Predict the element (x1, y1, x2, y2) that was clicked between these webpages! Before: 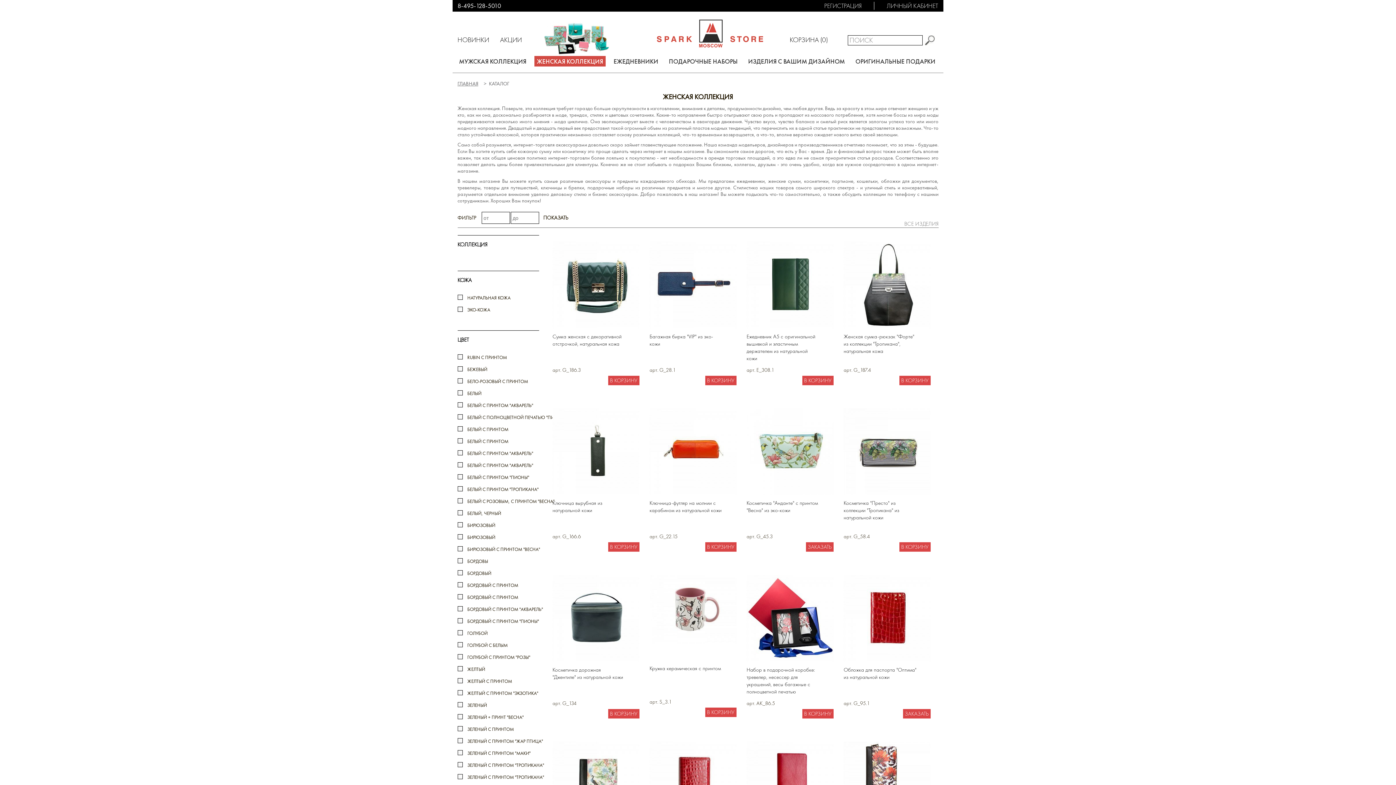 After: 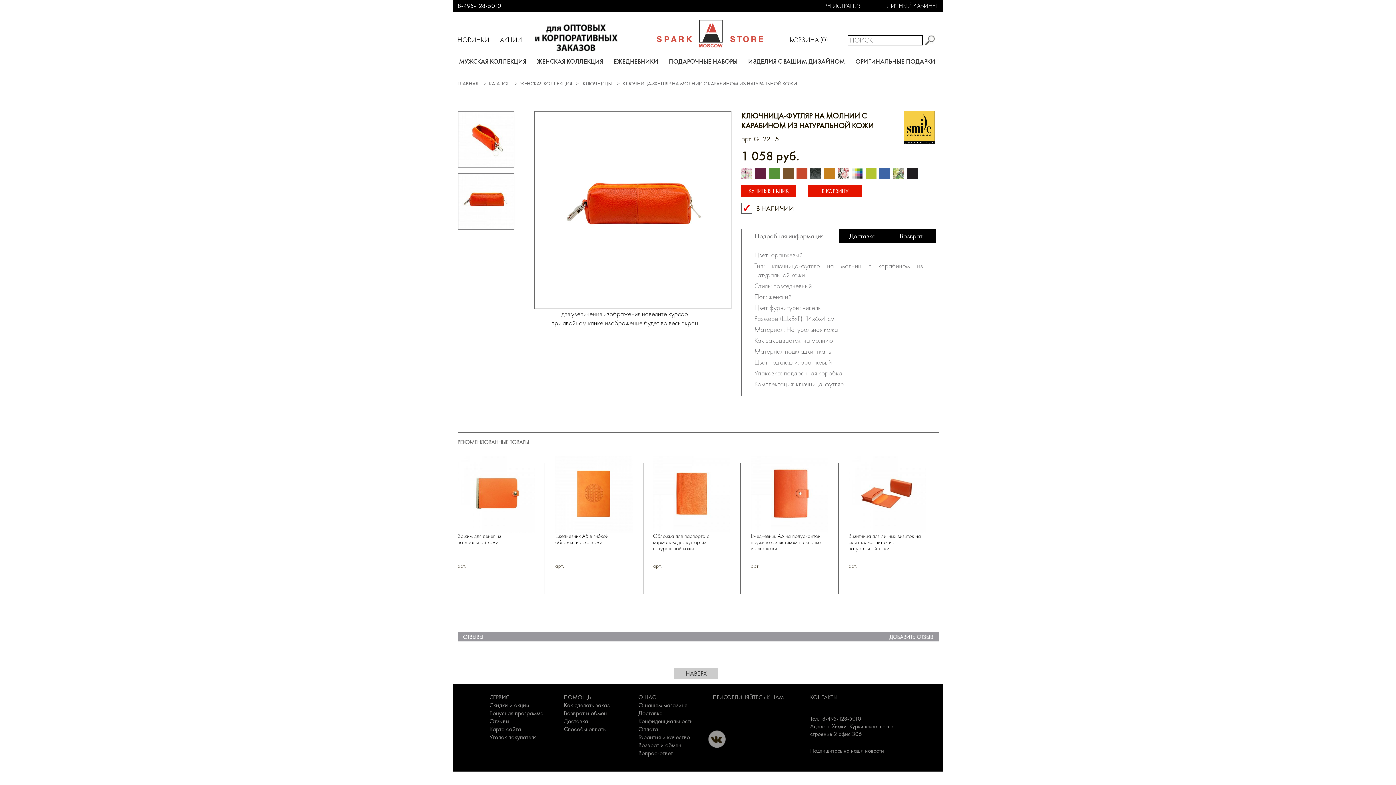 Action: bbox: (649, 408, 736, 496)